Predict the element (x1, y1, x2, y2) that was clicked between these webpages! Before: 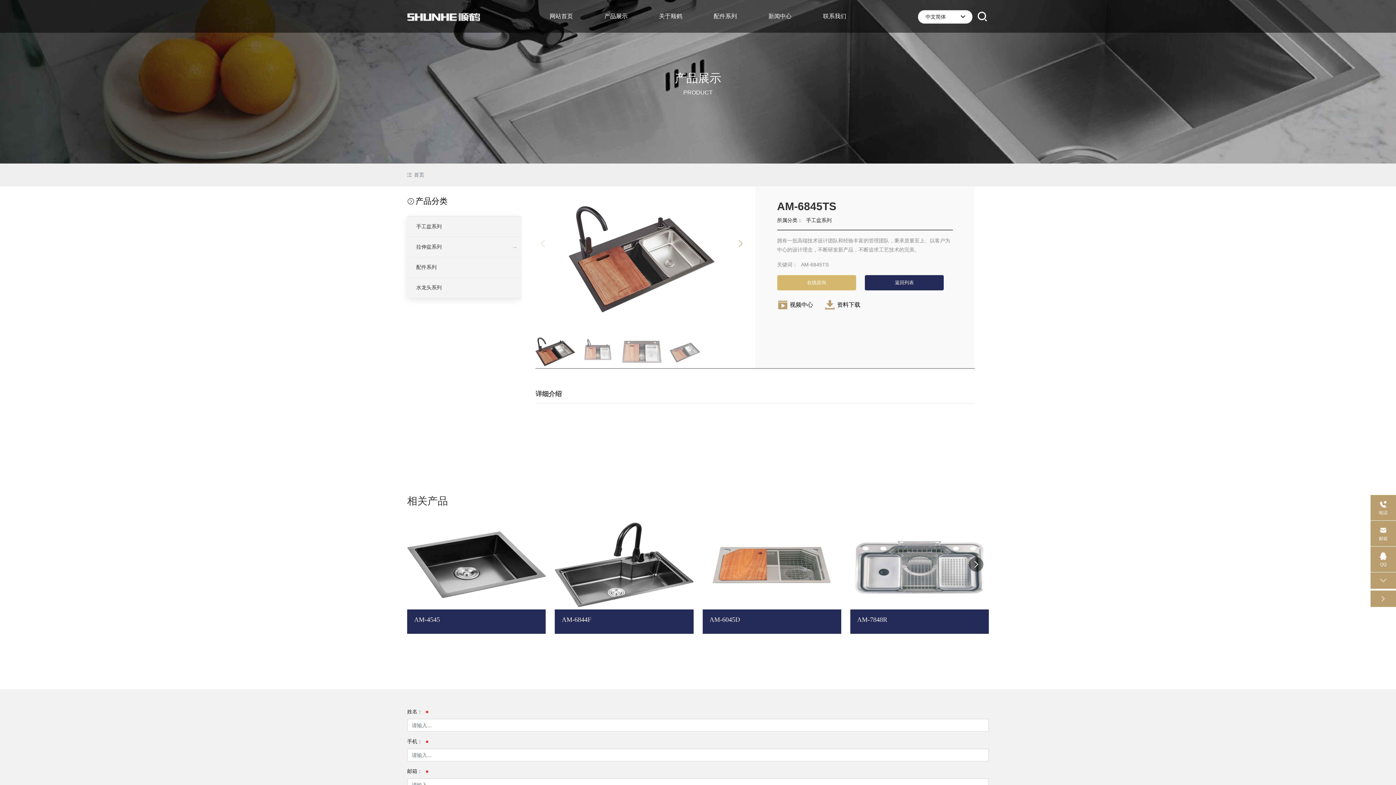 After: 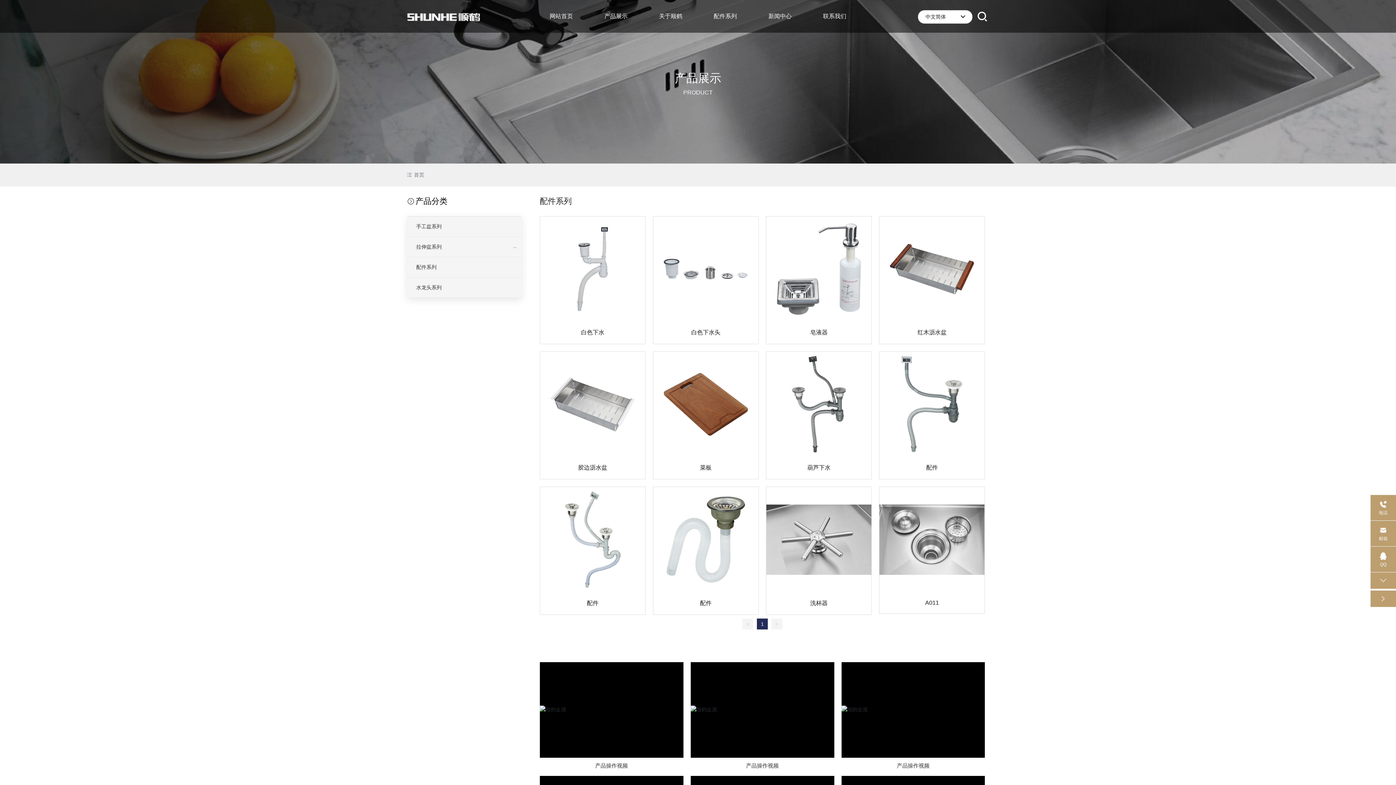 Action: bbox: (407, 257, 521, 277) label: 配件系列